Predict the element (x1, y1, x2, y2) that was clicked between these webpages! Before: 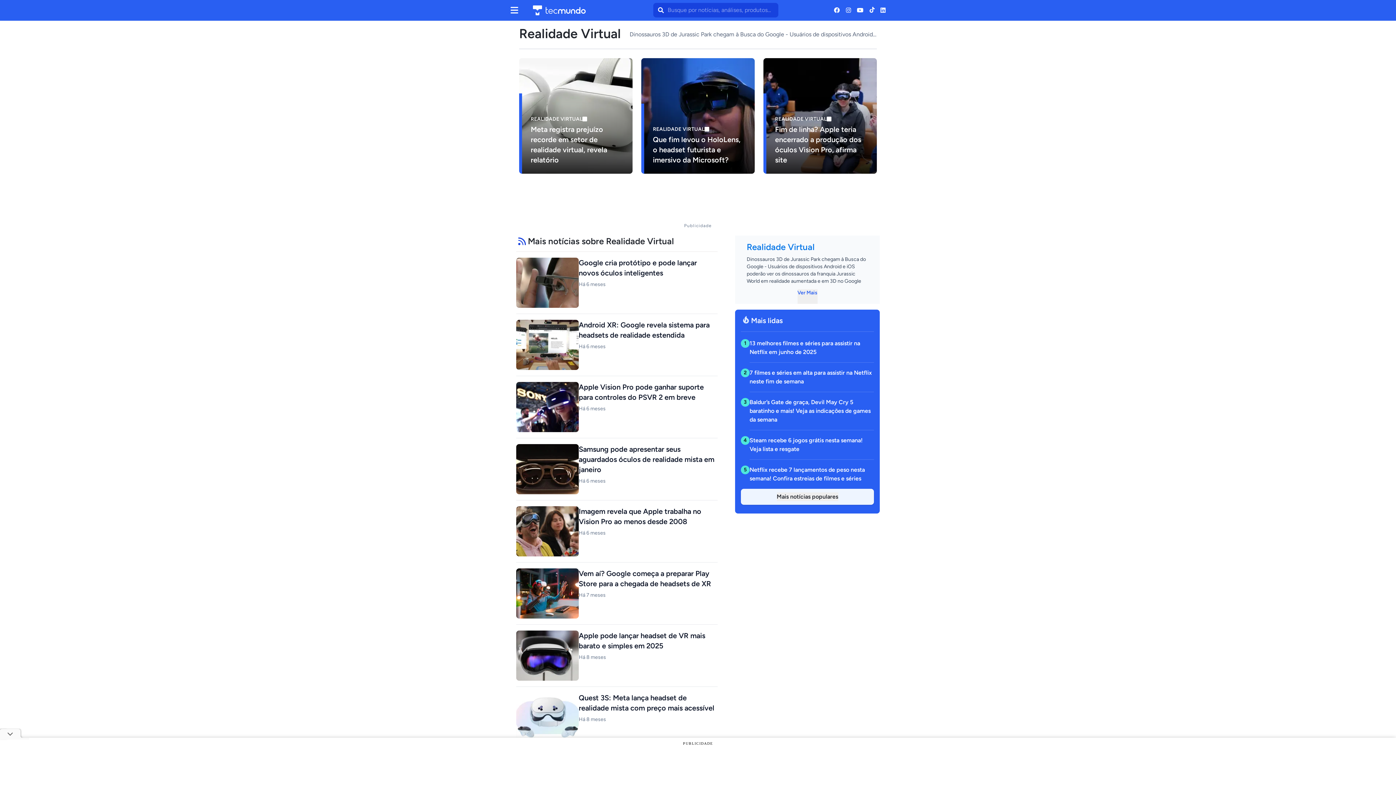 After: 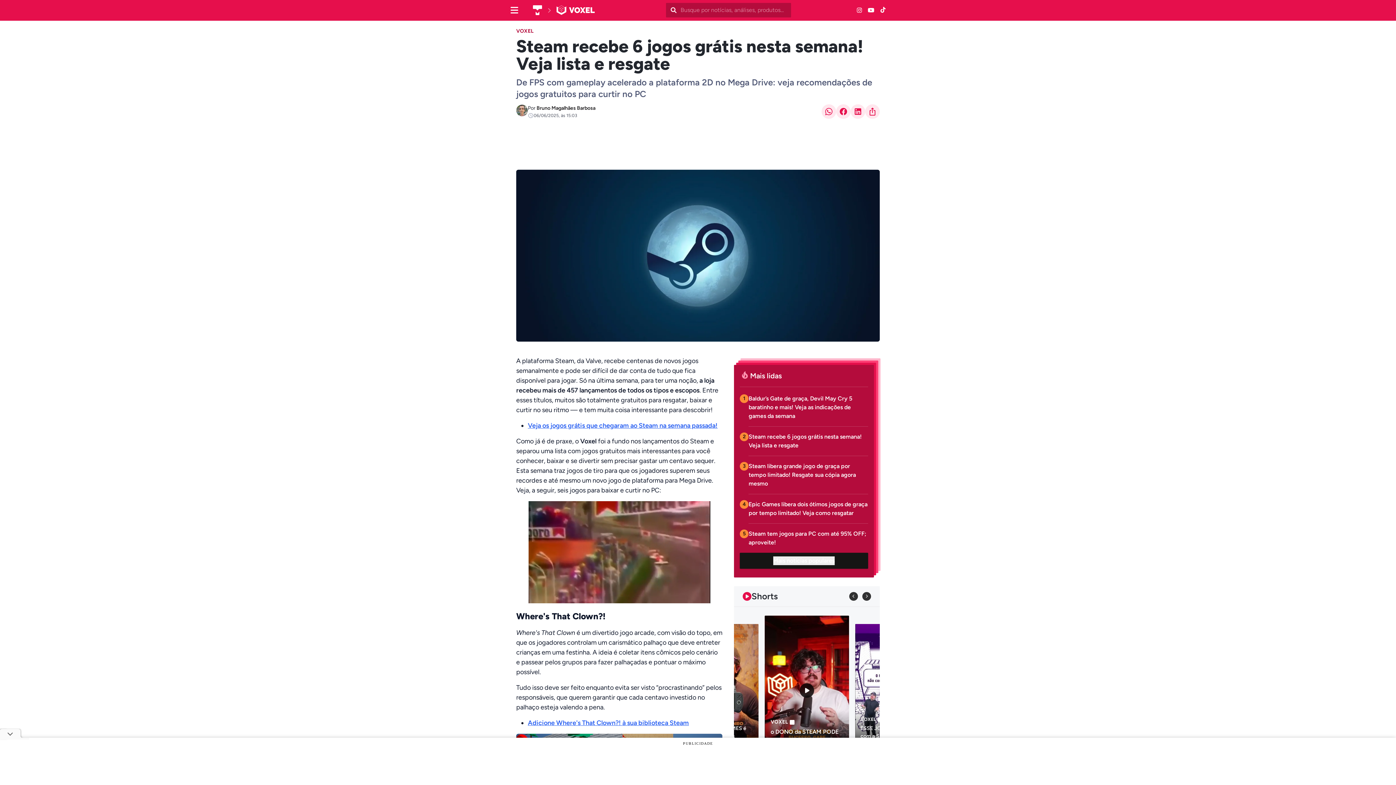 Action: bbox: (749, 436, 874, 460) label: Steam recebe 6 jogos grátis nesta semana! Veja lista e resgate